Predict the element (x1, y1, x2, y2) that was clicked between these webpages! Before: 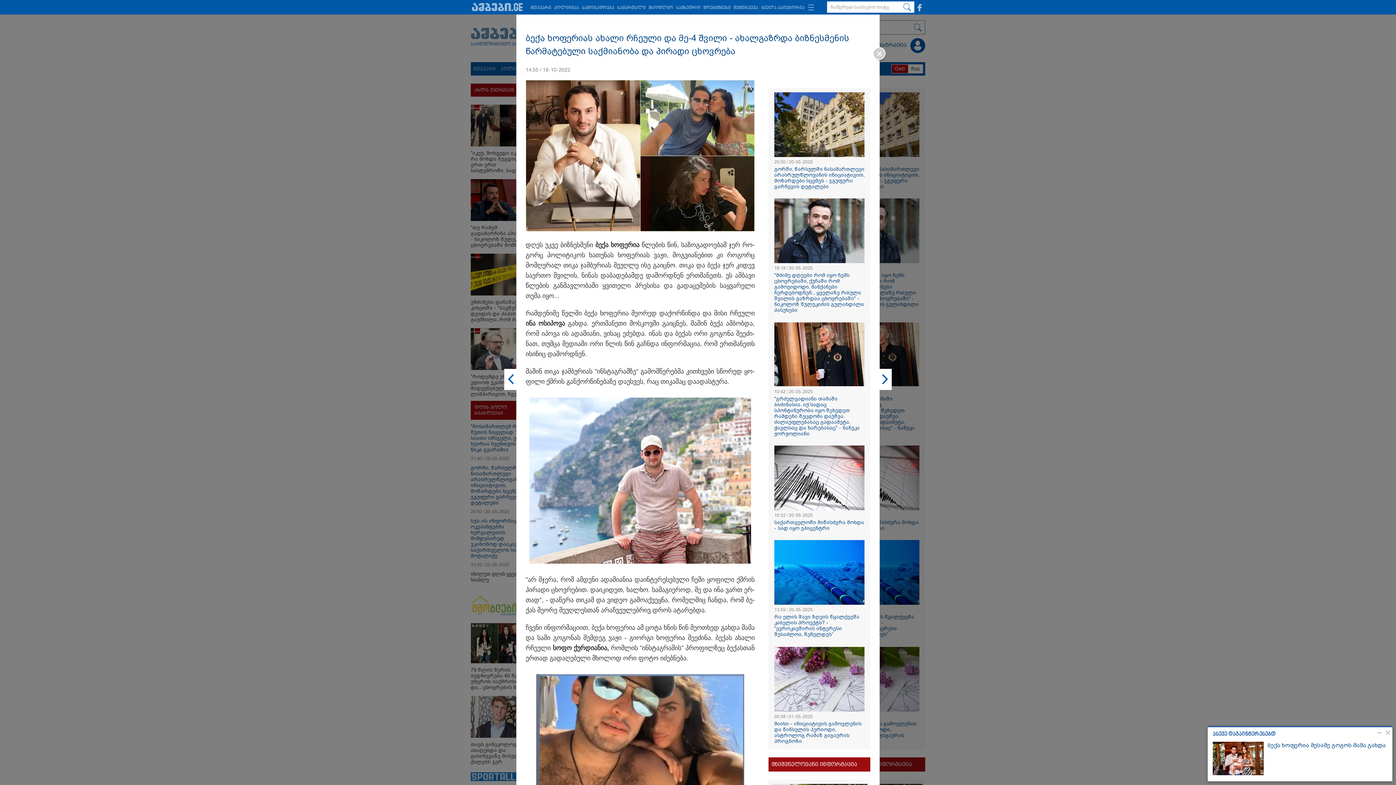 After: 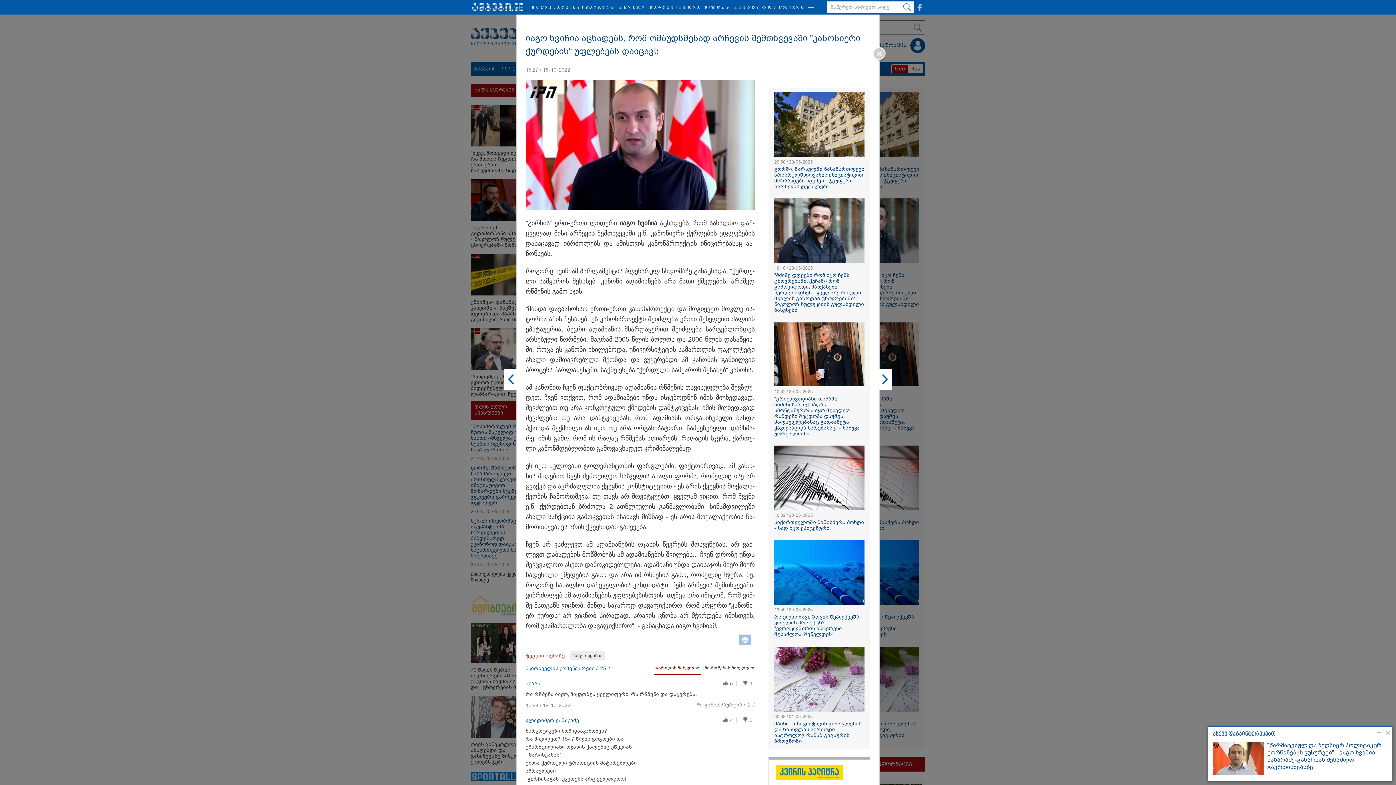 Action: bbox: (879, 369, 892, 390)